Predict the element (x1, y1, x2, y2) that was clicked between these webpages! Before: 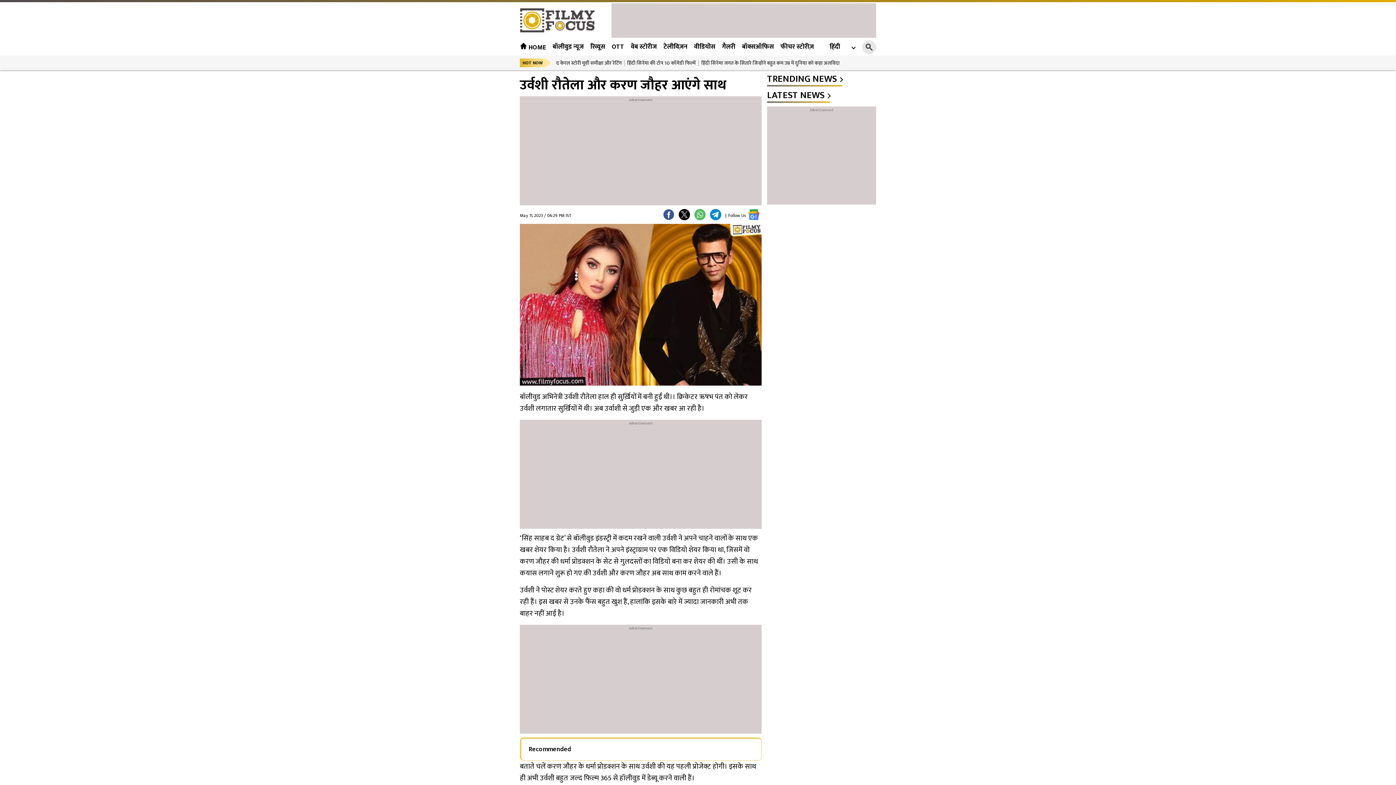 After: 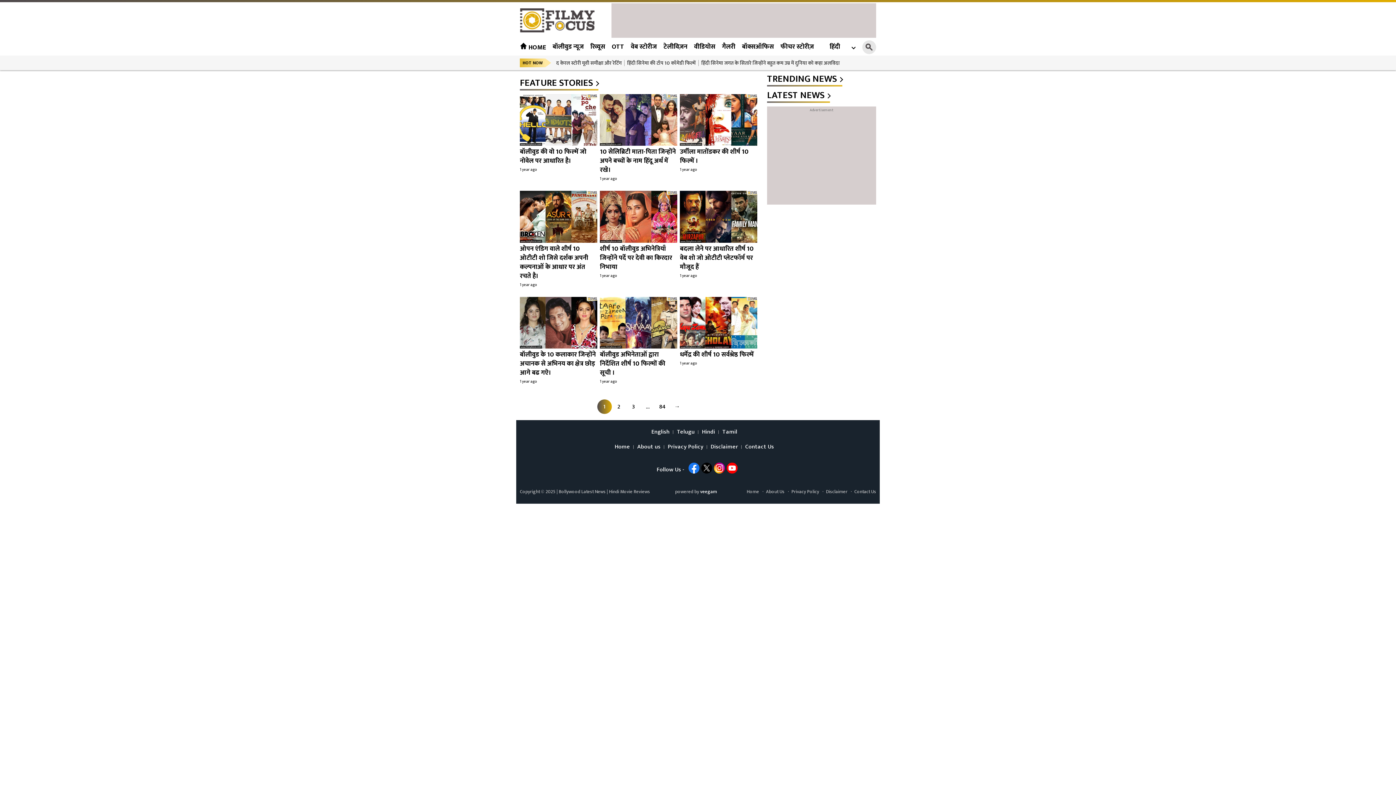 Action: bbox: (780, 41, 814, 52) label: फीचर स्टोरीज़